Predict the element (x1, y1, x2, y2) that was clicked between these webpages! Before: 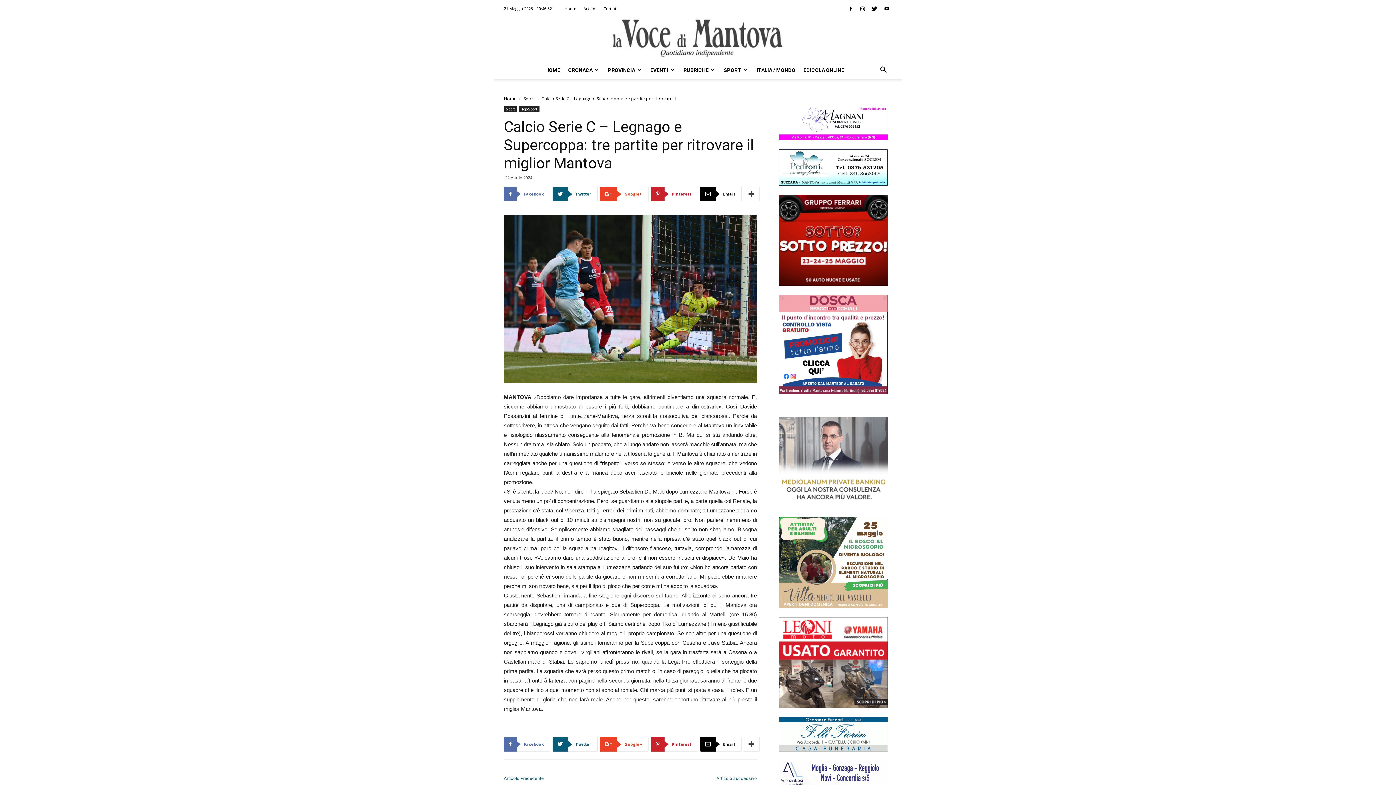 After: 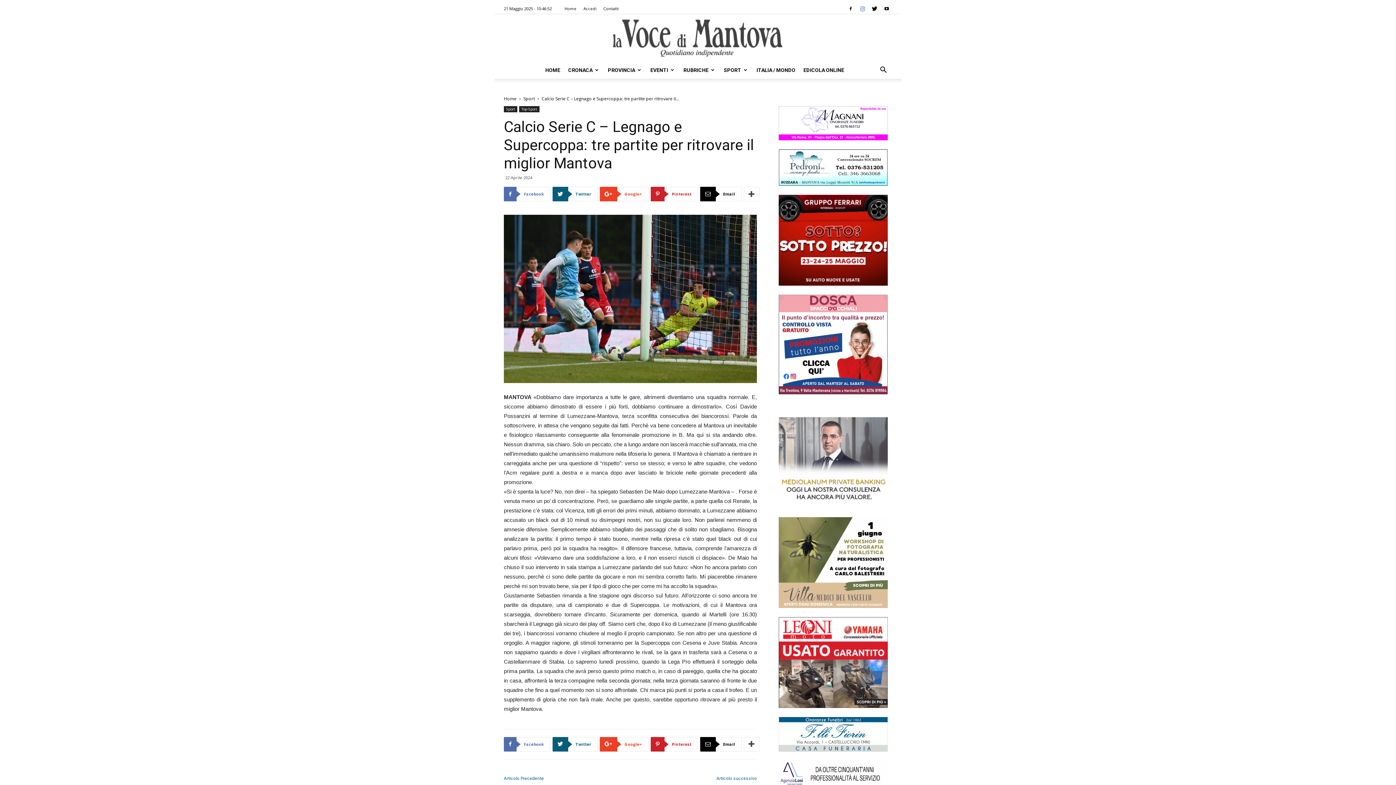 Action: bbox: (857, 3, 868, 13)